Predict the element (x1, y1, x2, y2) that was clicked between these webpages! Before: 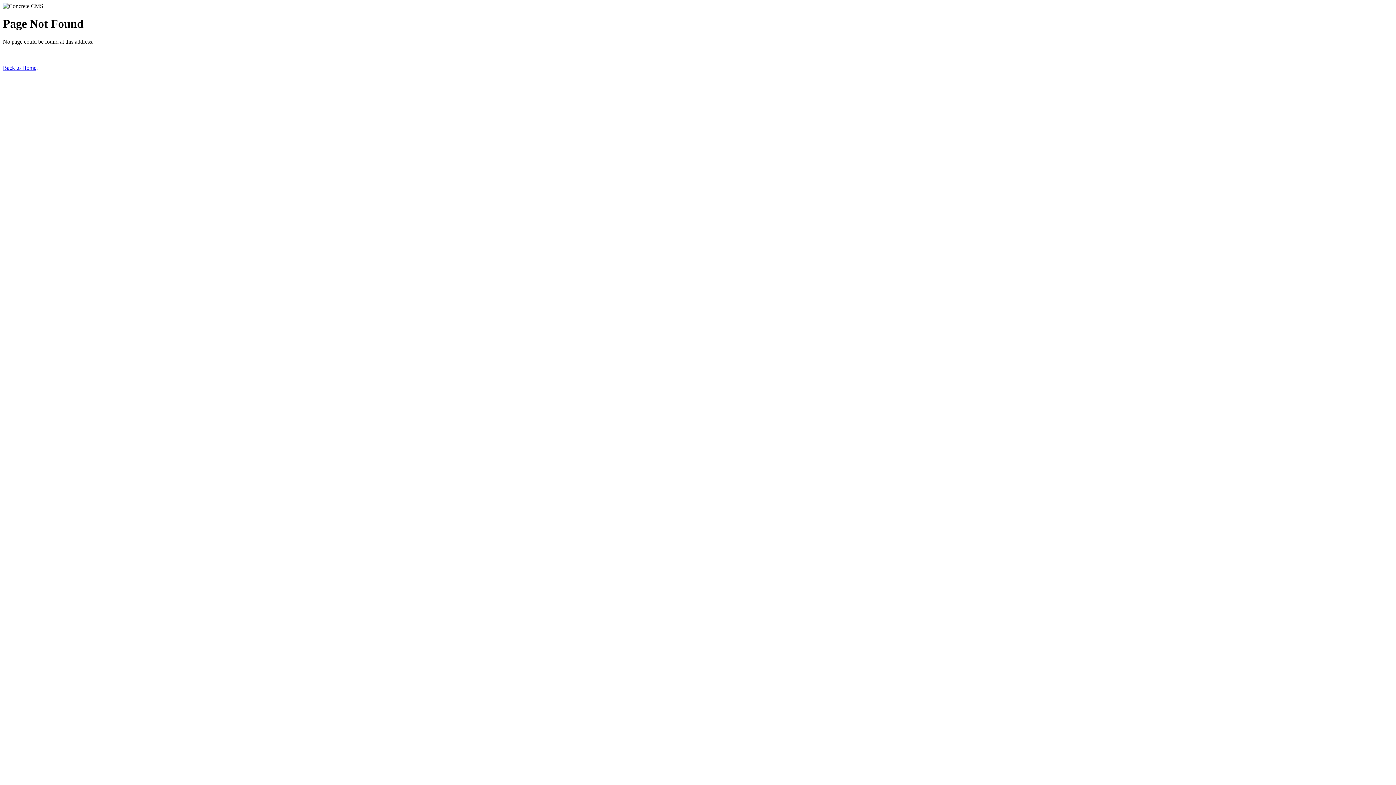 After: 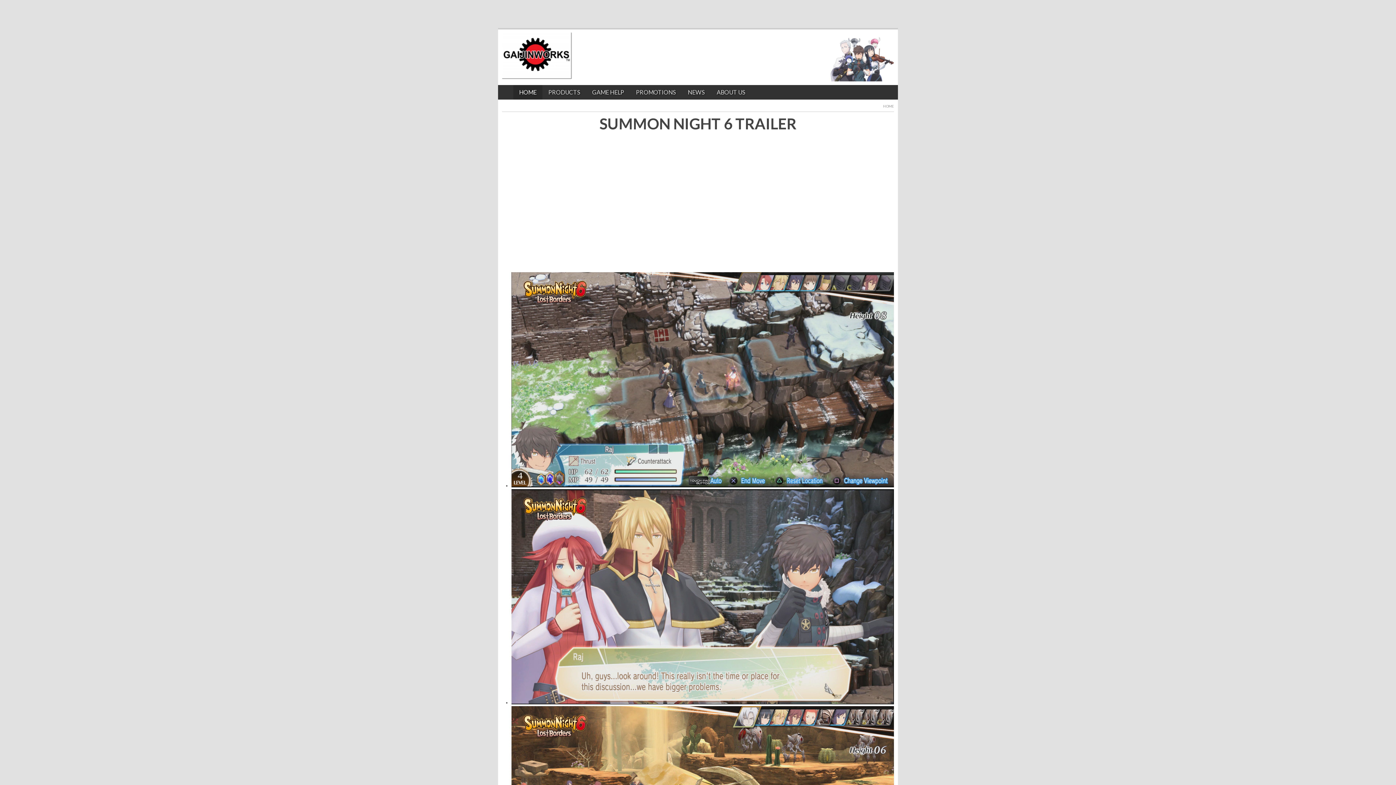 Action: label: Back to Home bbox: (2, 64, 36, 70)